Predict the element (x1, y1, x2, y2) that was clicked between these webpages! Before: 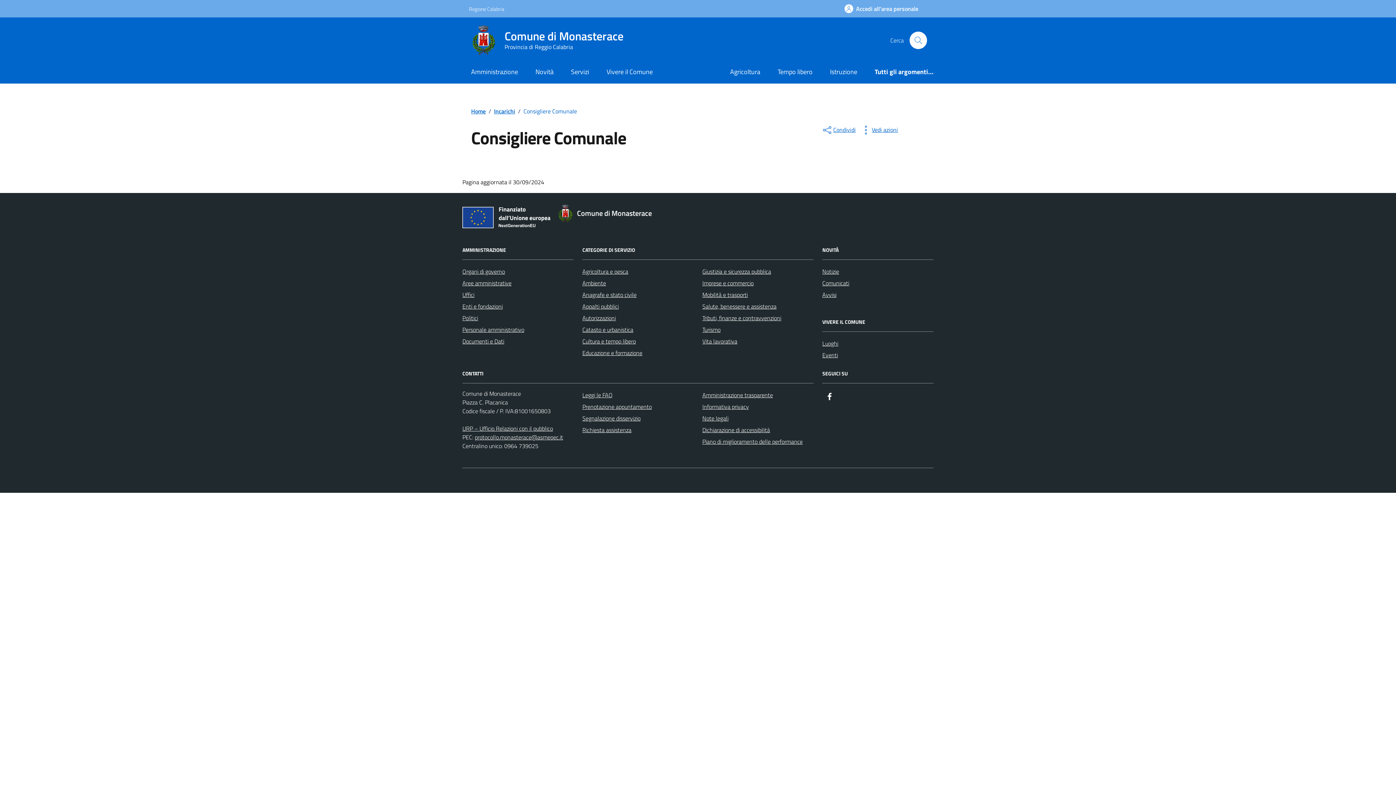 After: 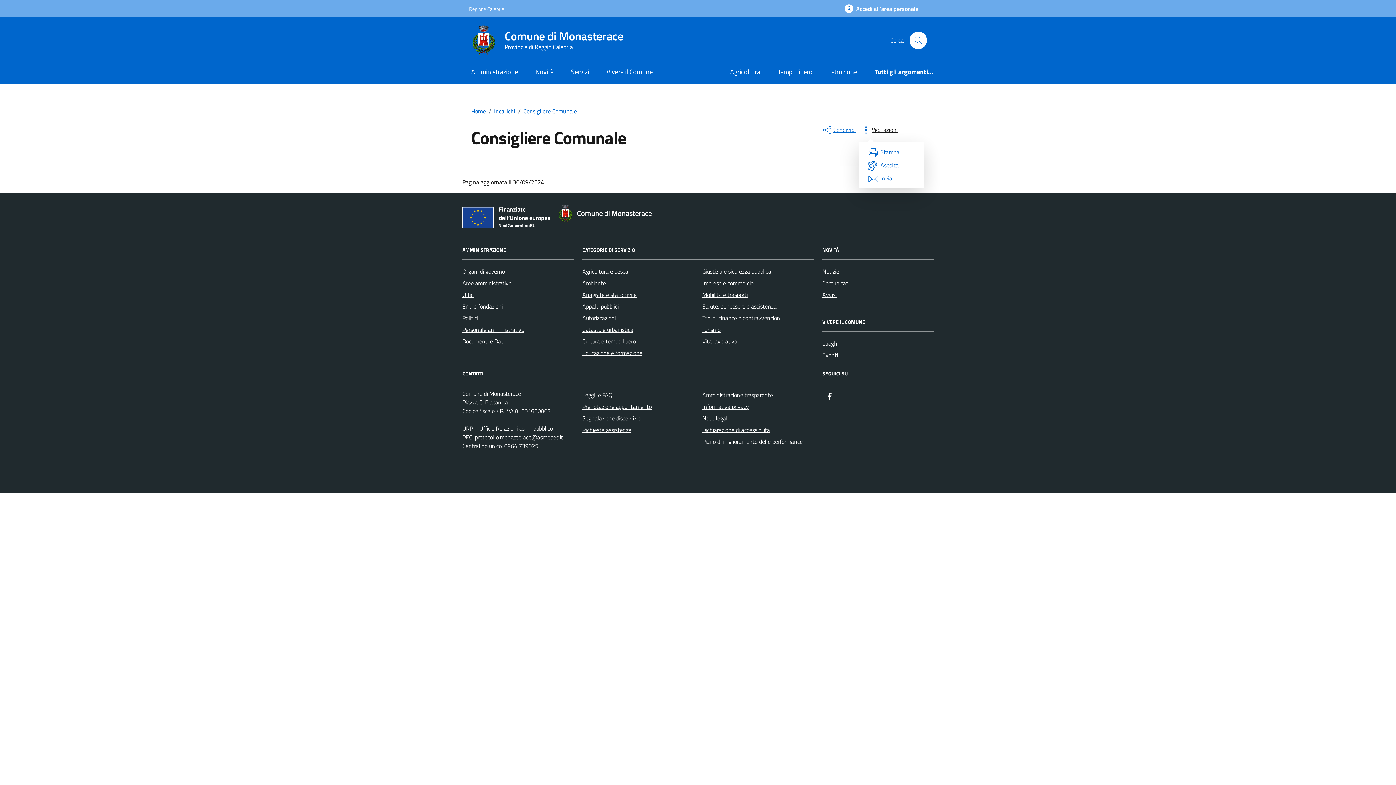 Action: label: Vedi azioni bbox: (858, 124, 899, 135)